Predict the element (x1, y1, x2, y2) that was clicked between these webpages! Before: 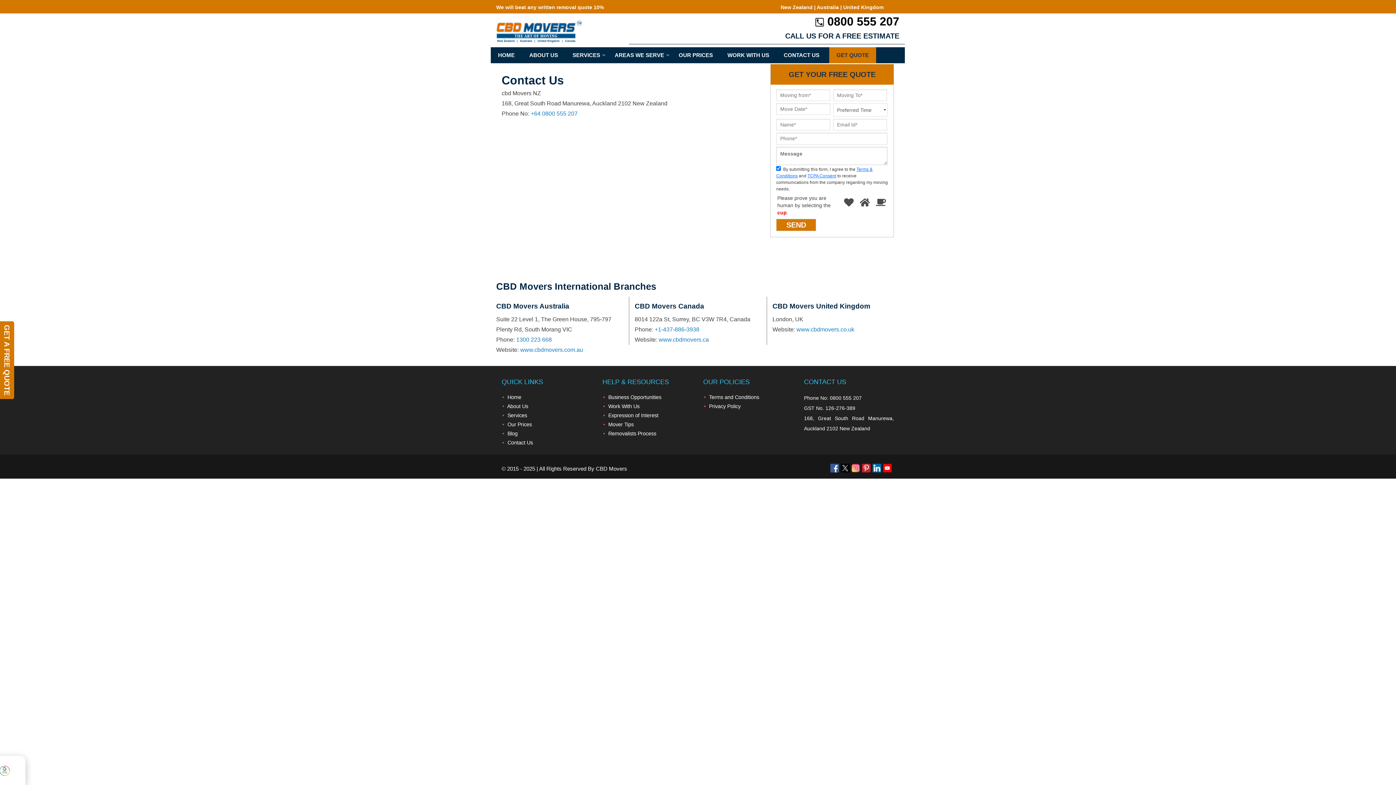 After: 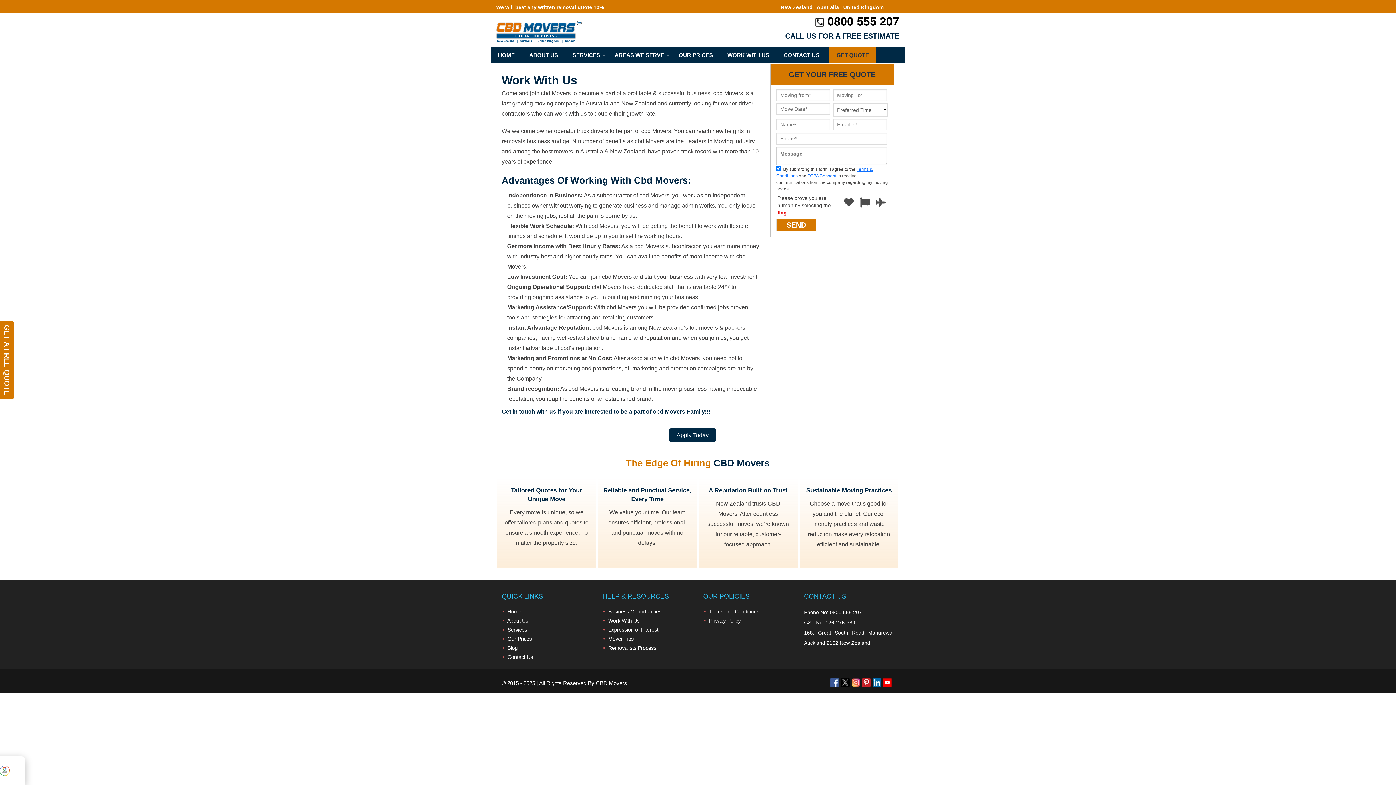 Action: label: WORK WITH US bbox: (720, 47, 776, 63)